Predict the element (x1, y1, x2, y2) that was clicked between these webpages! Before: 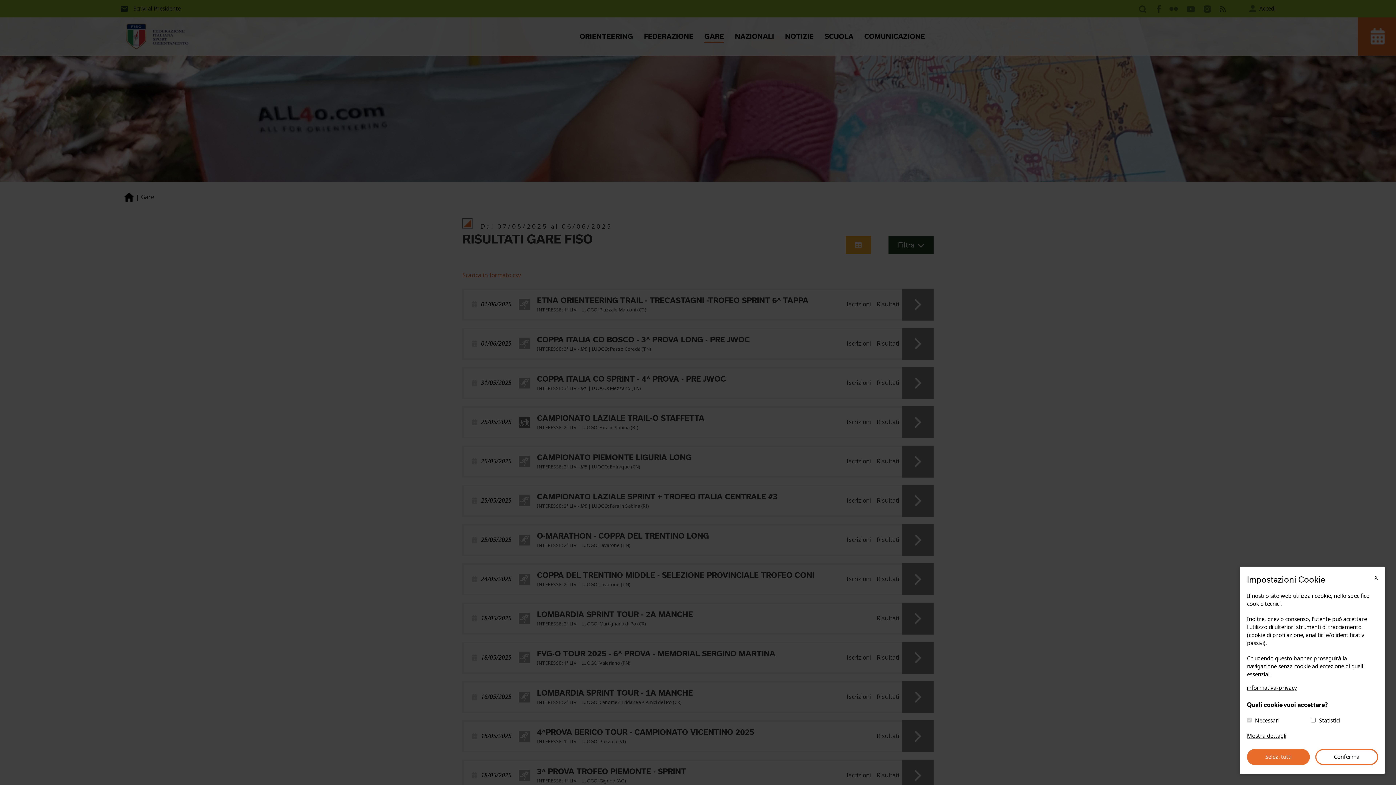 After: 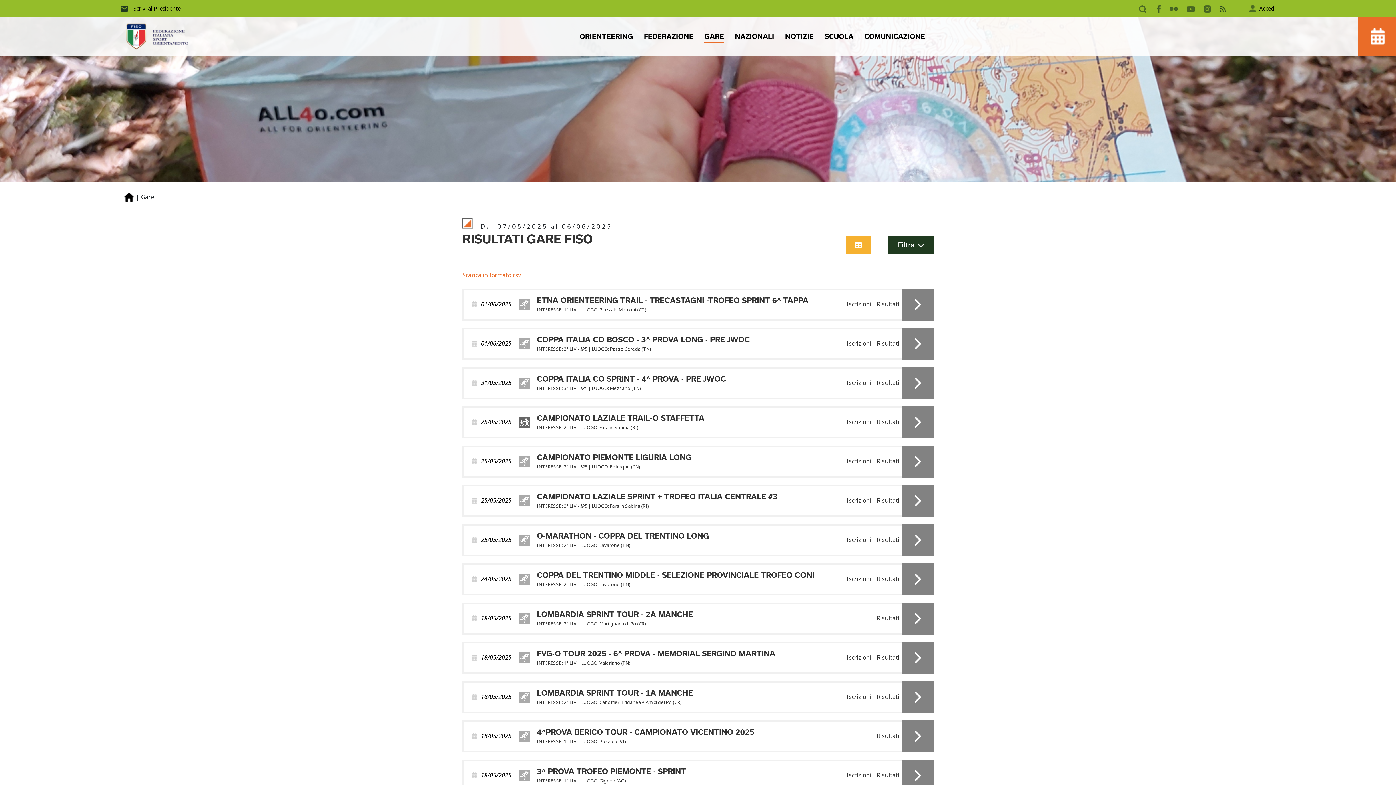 Action: bbox: (1315, 749, 1378, 765) label: Conferma